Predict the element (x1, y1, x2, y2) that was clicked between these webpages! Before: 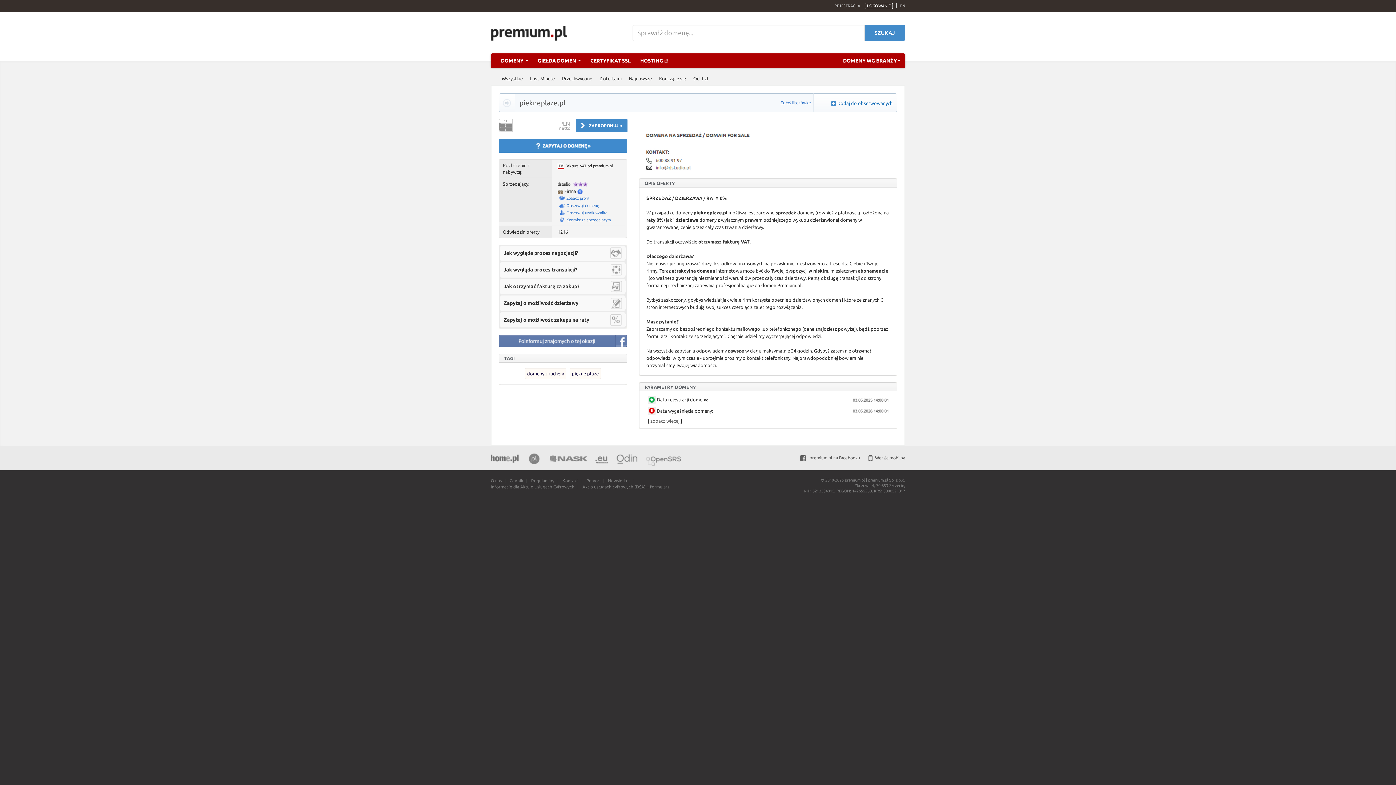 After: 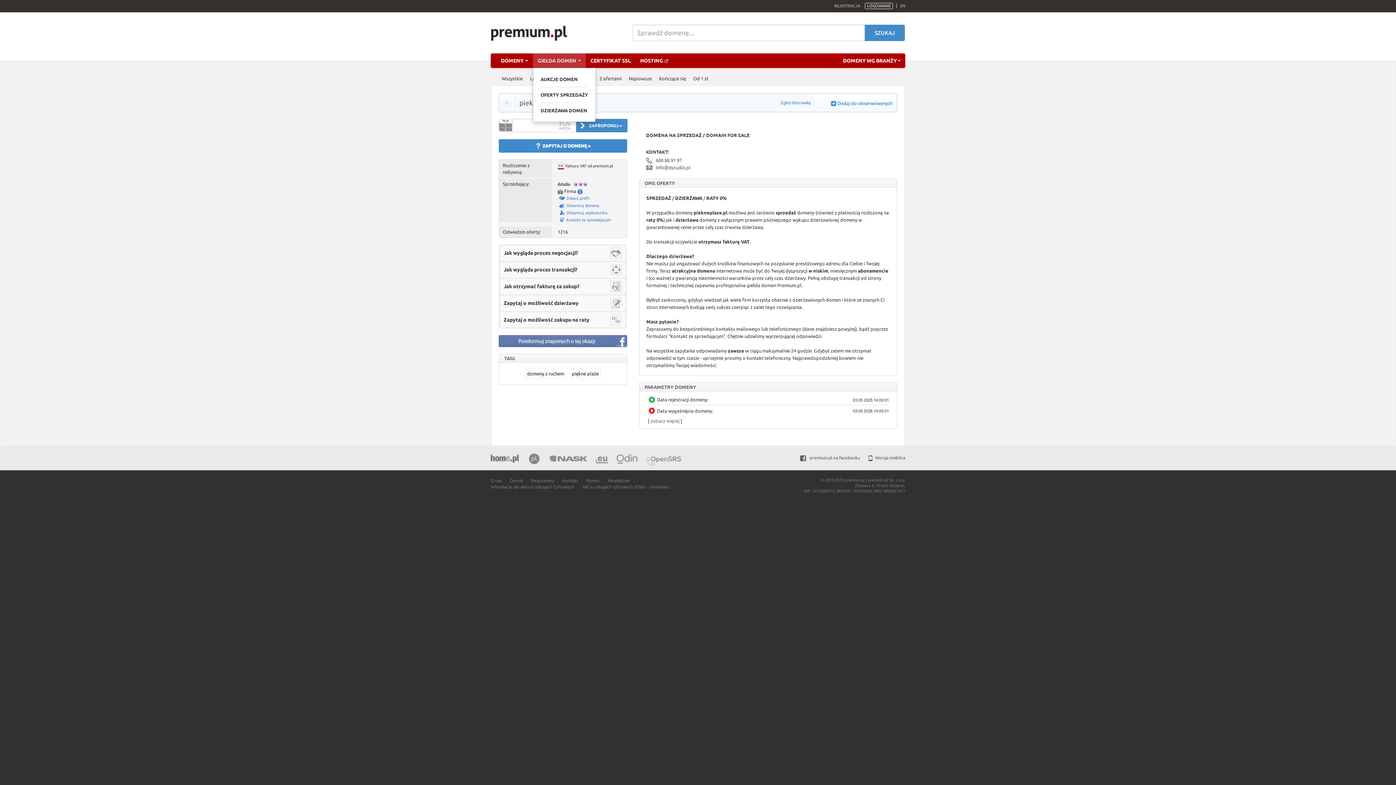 Action: label: GIEŁDA DOMEN  bbox: (533, 53, 585, 68)